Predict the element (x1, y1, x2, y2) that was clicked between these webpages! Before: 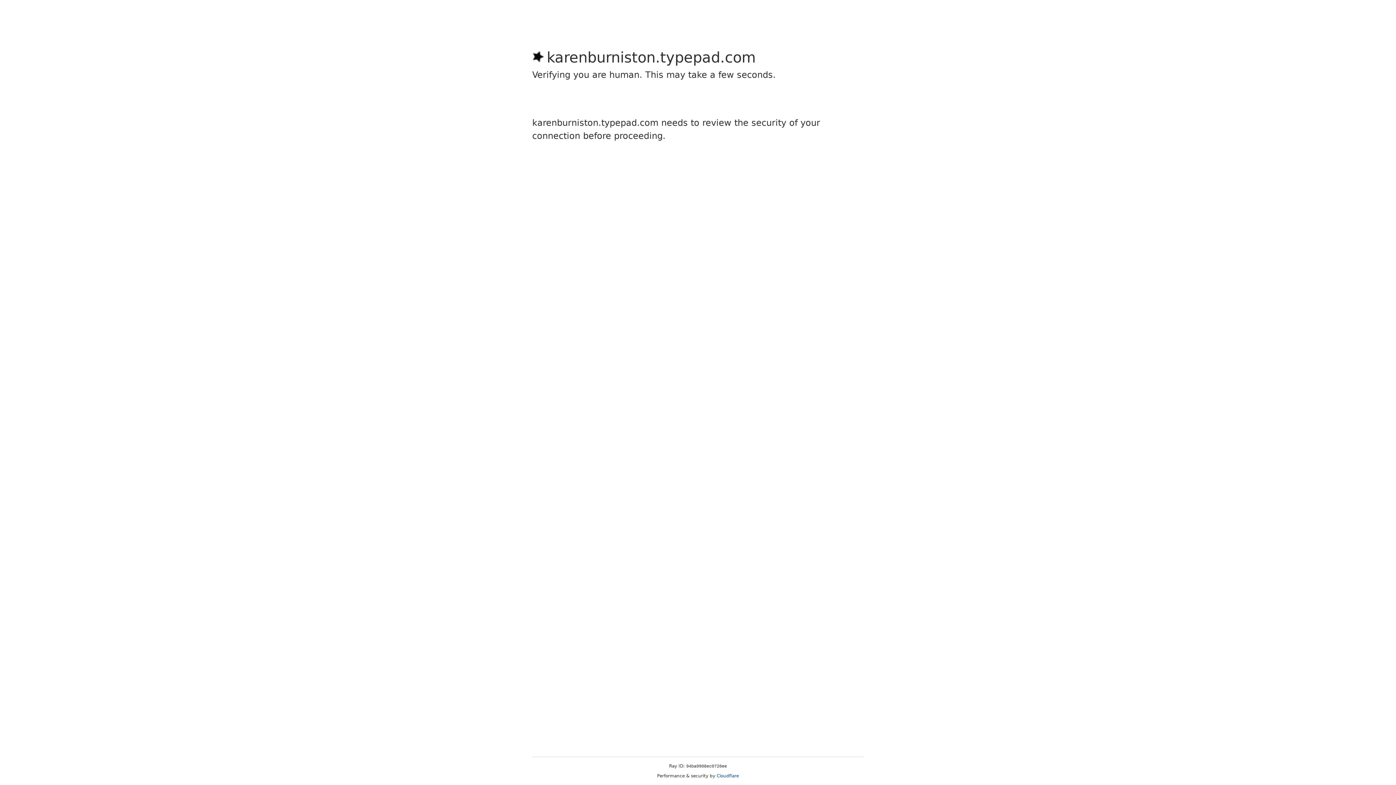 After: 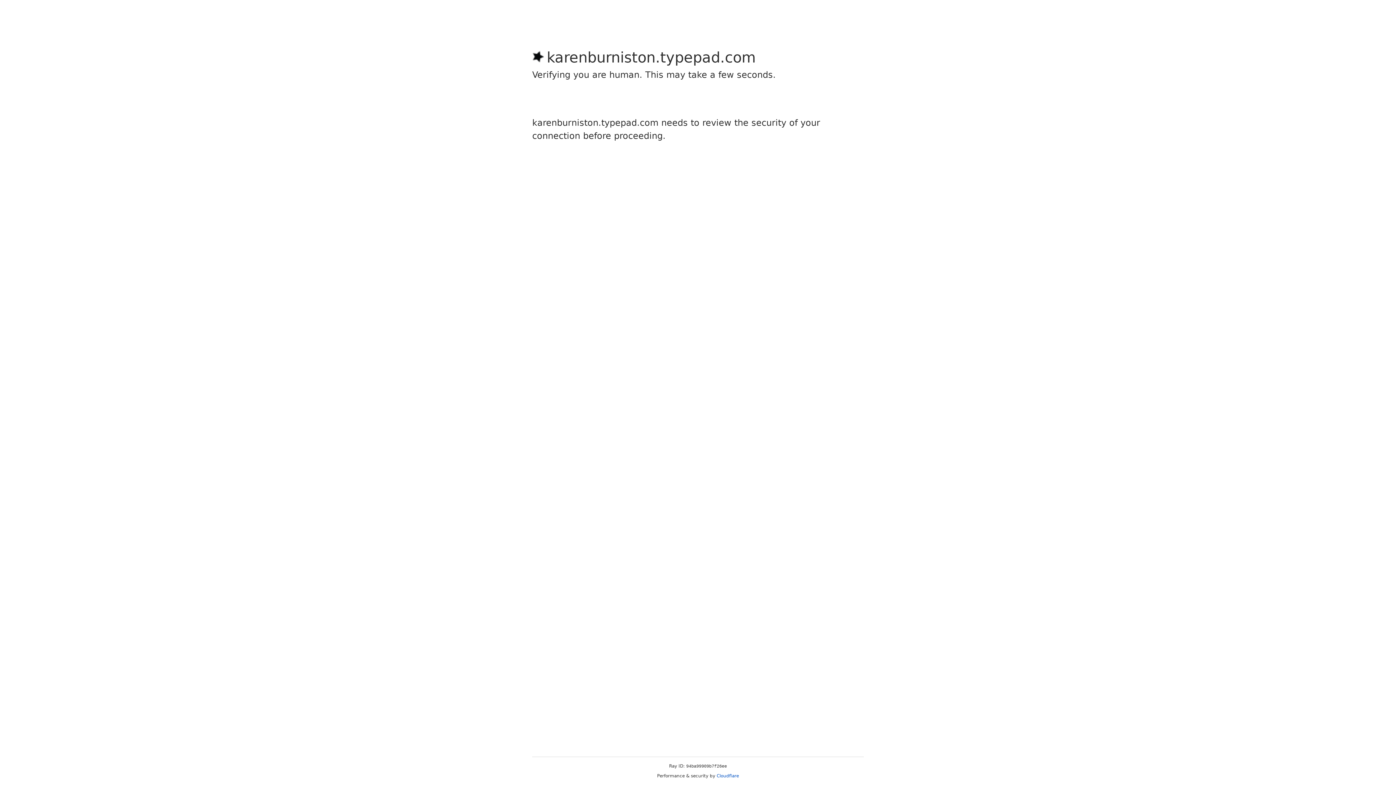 Action: bbox: (716, 773, 739, 778) label: Cloudflare